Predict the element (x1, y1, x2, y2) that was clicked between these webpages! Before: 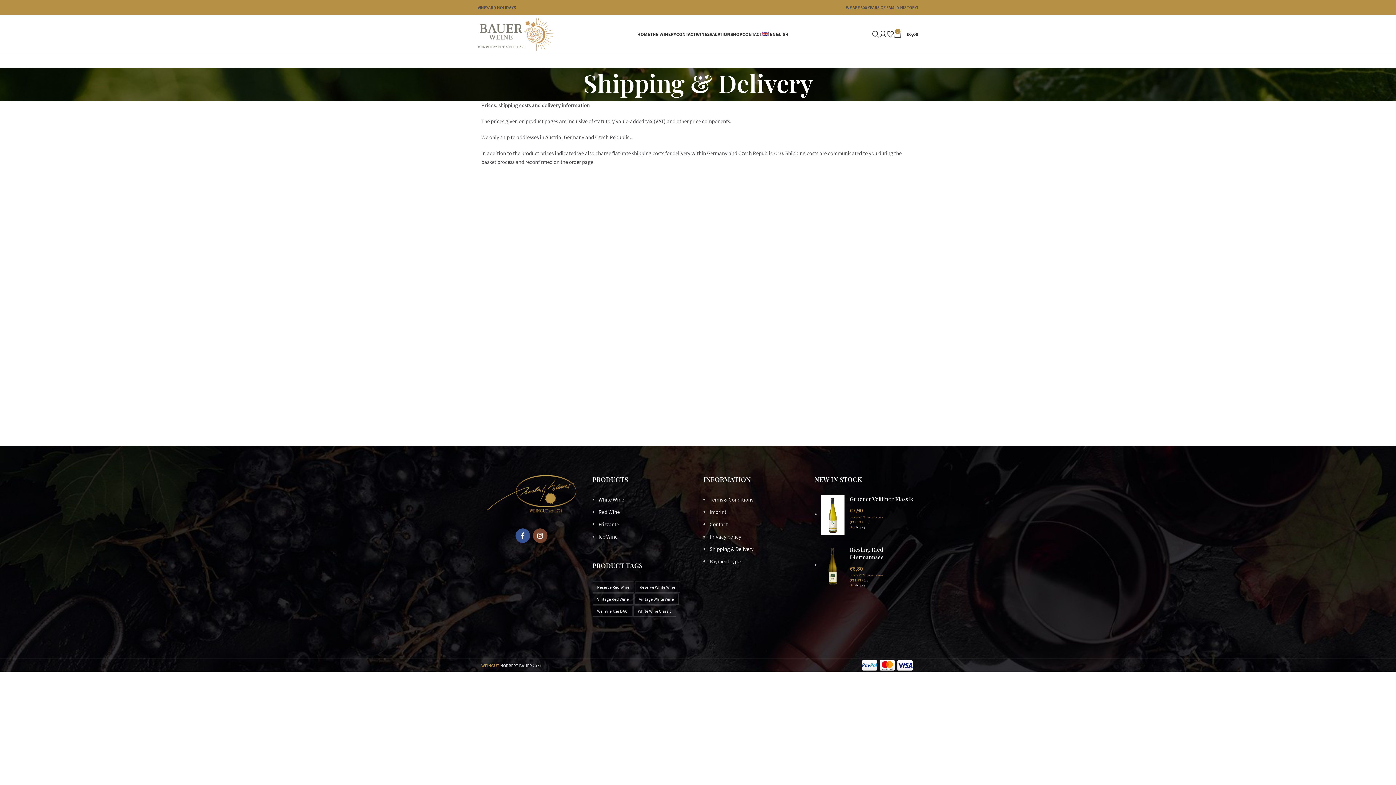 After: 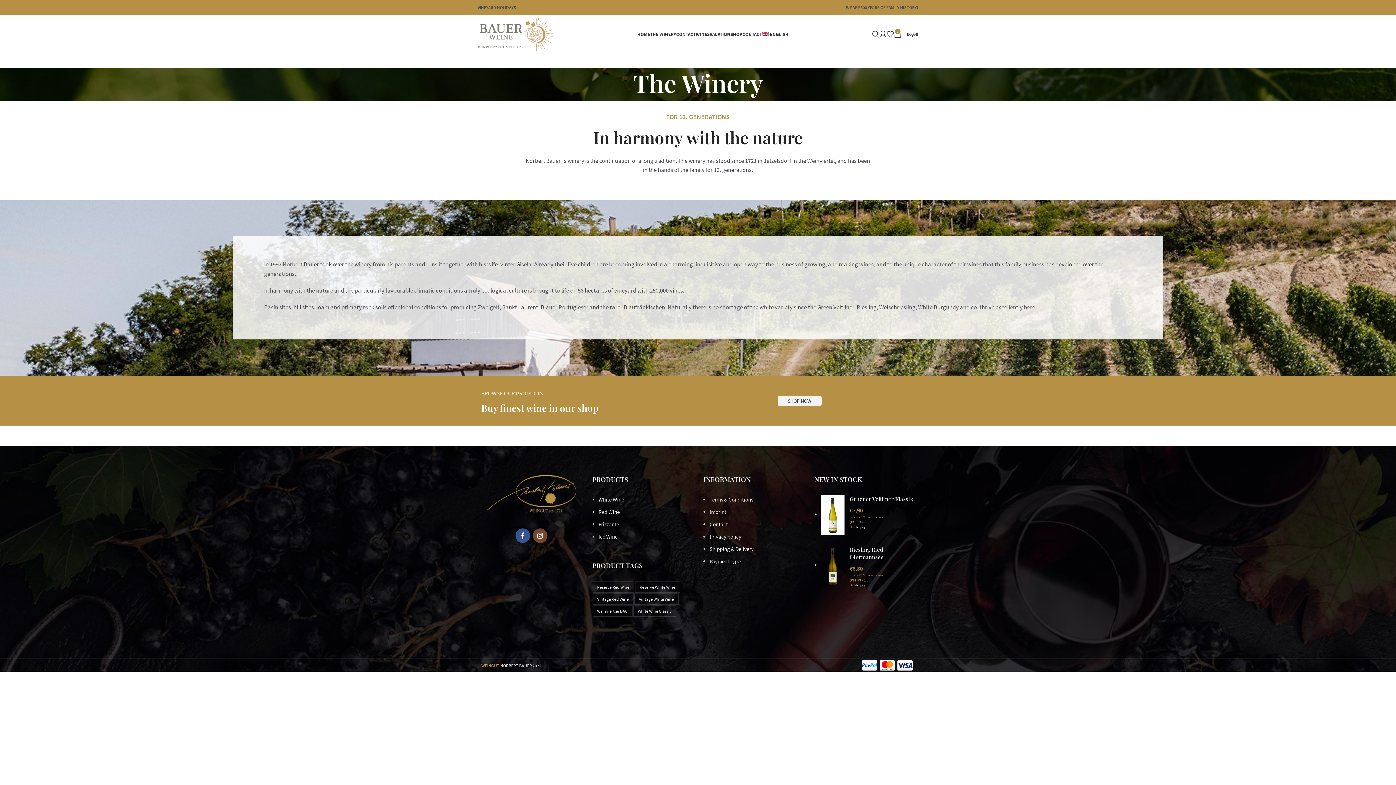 Action: label: THE WINERY bbox: (650, 26, 676, 41)